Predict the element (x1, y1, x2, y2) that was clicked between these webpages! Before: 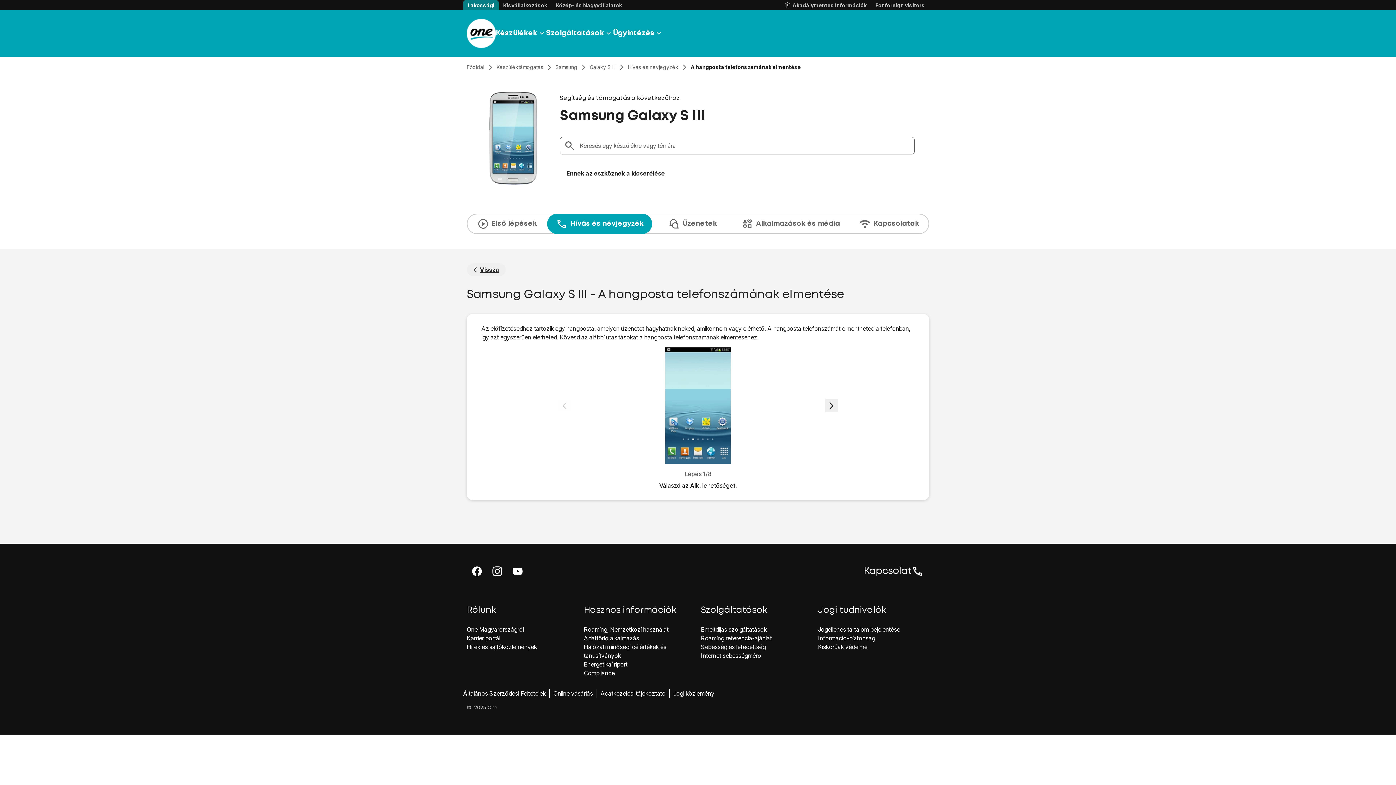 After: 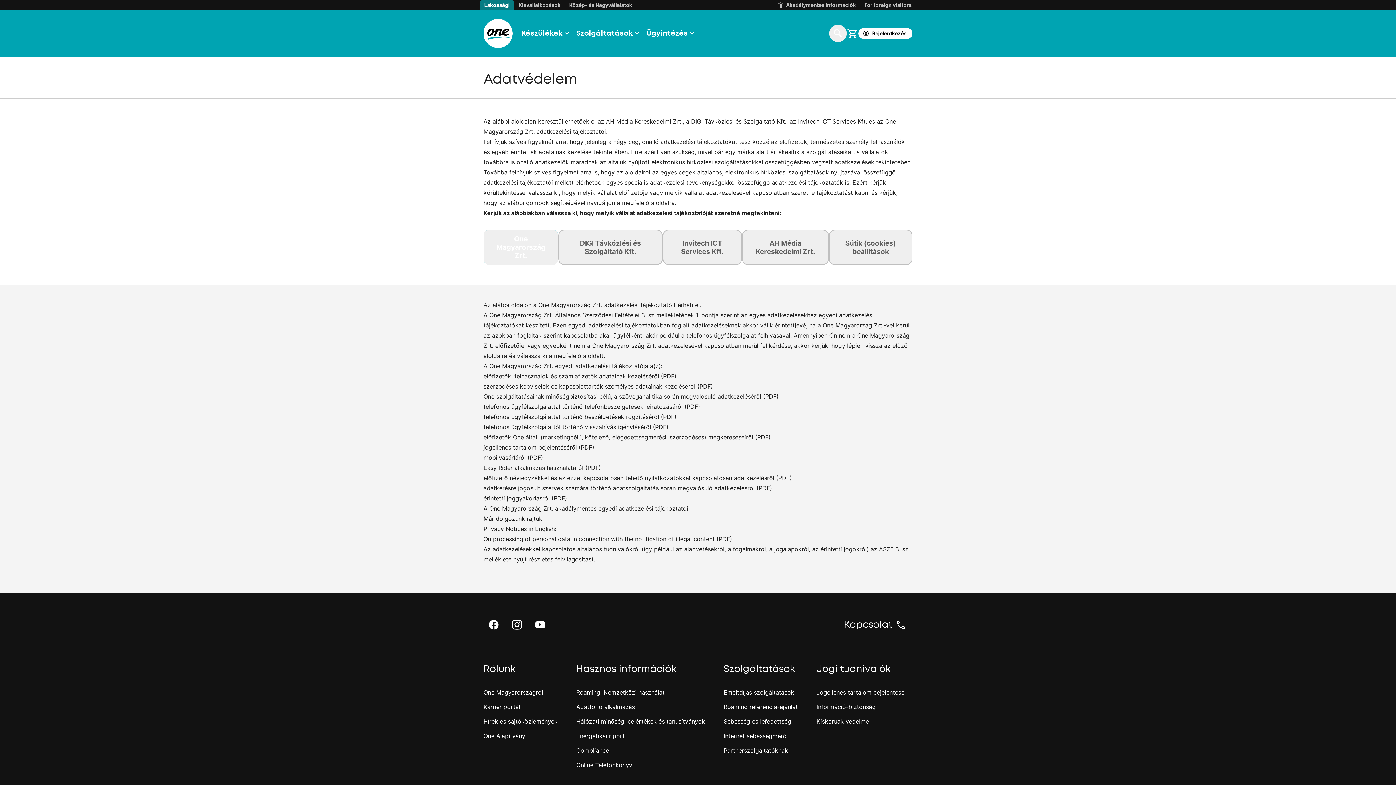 Action: bbox: (600, 689, 665, 698) label: Adatkezelési tájékoztató